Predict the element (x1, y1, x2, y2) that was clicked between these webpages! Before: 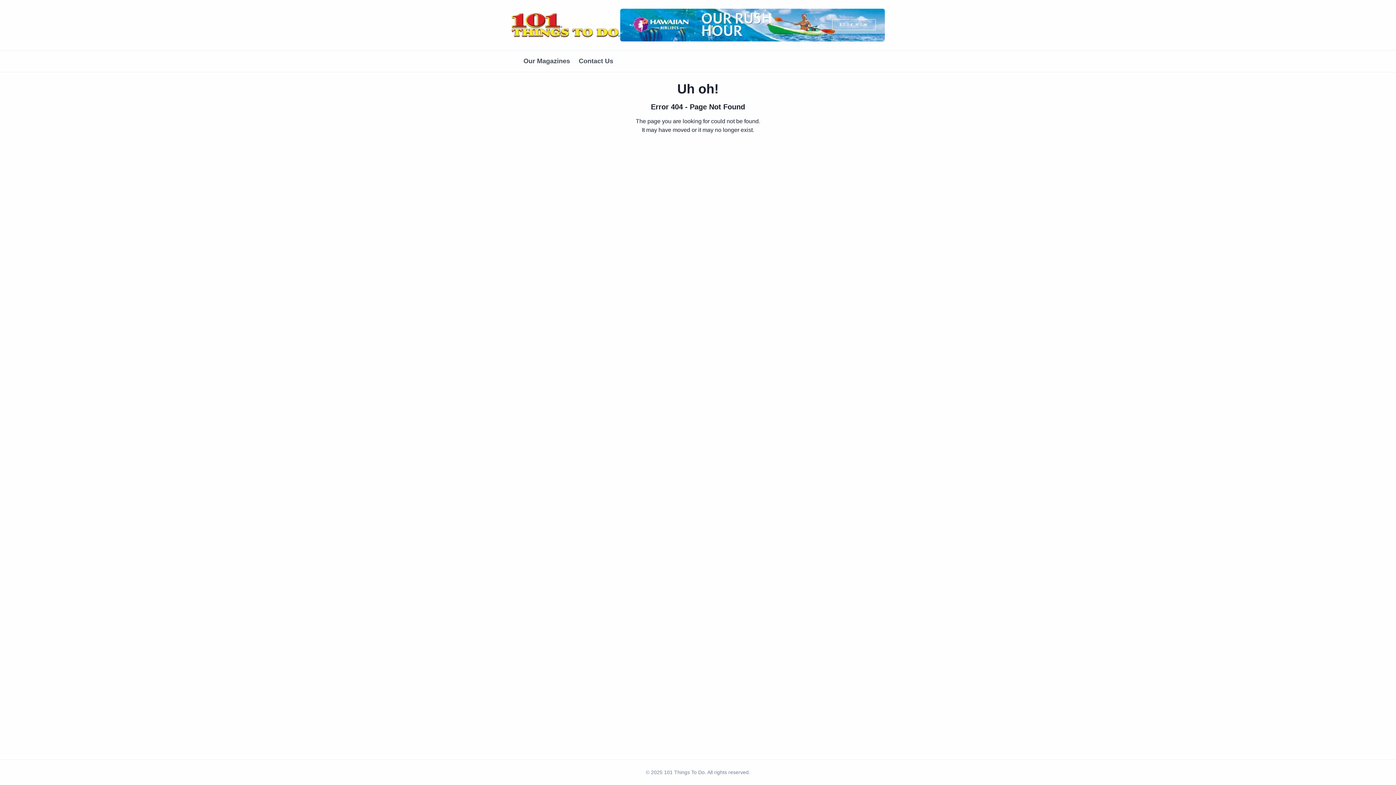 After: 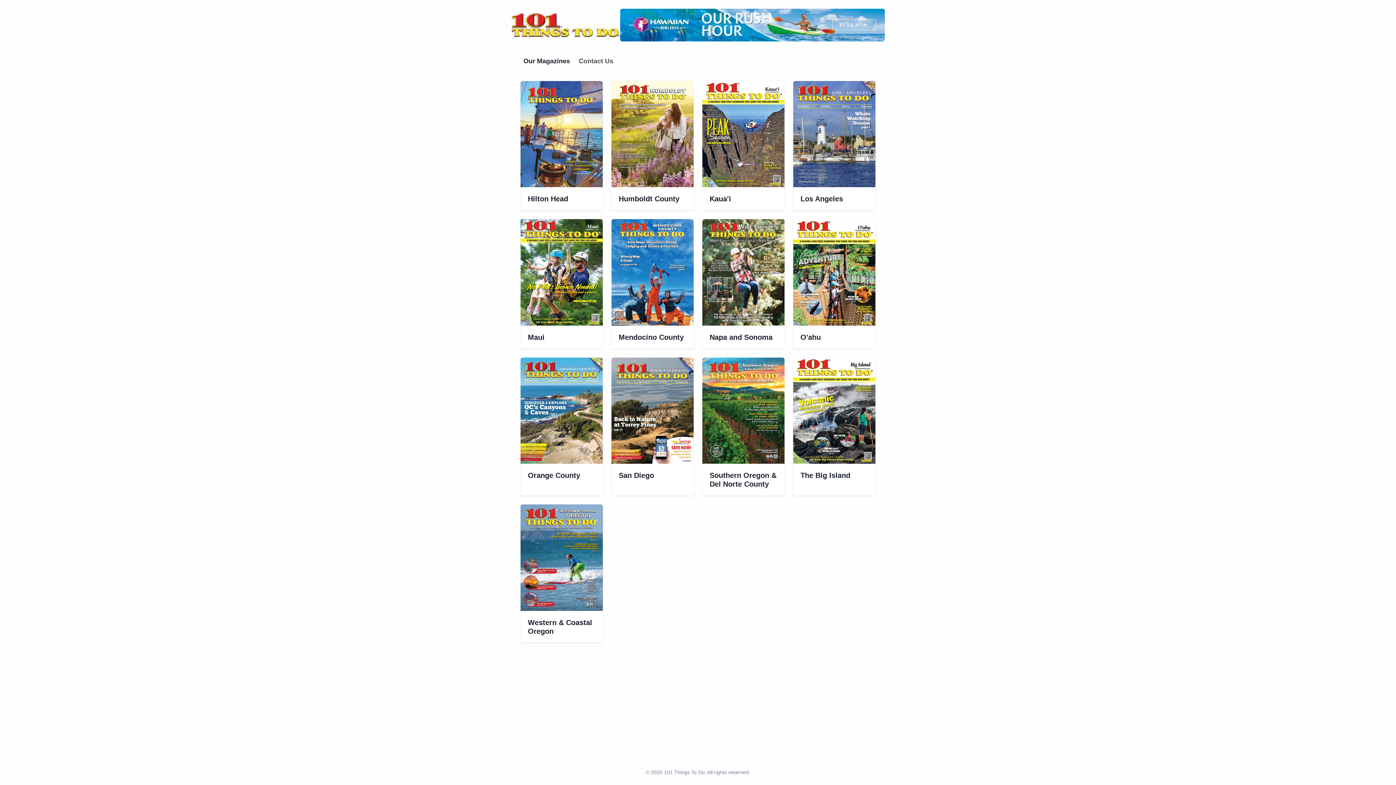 Action: label: Our Magazines bbox: (523, 56, 570, 66)